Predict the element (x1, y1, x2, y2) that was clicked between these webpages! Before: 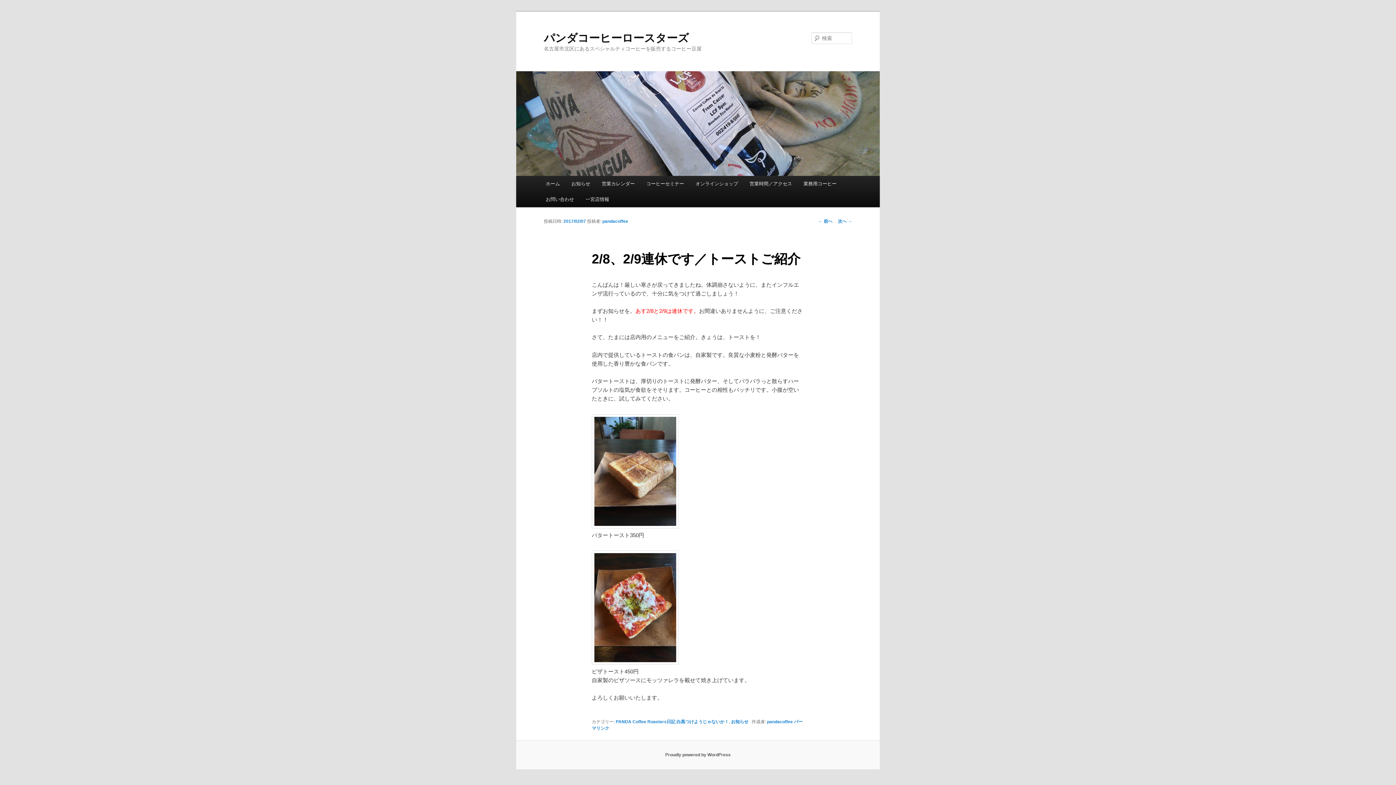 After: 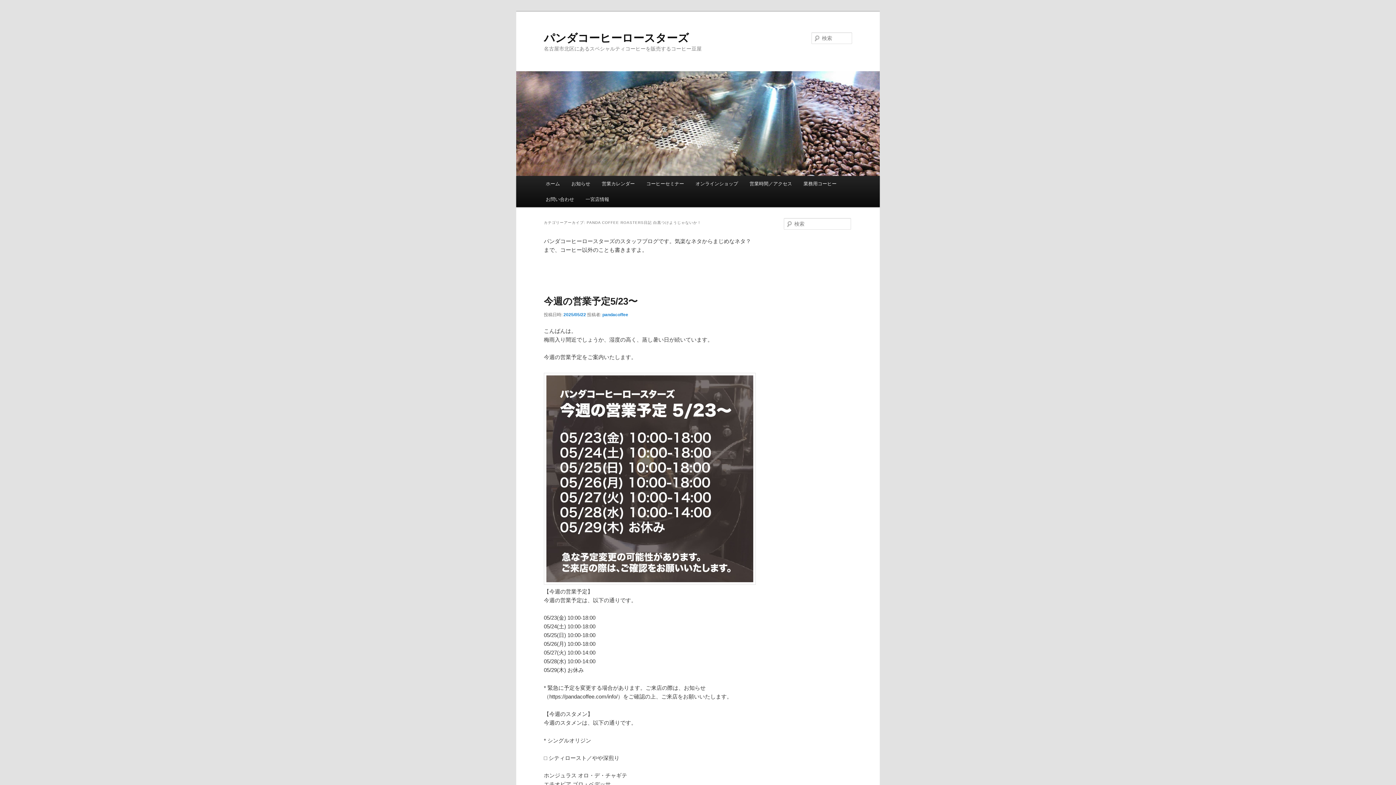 Action: label: PANDA Coffee Roasters日記 白黒つけようじゃないか！ bbox: (615, 719, 729, 724)